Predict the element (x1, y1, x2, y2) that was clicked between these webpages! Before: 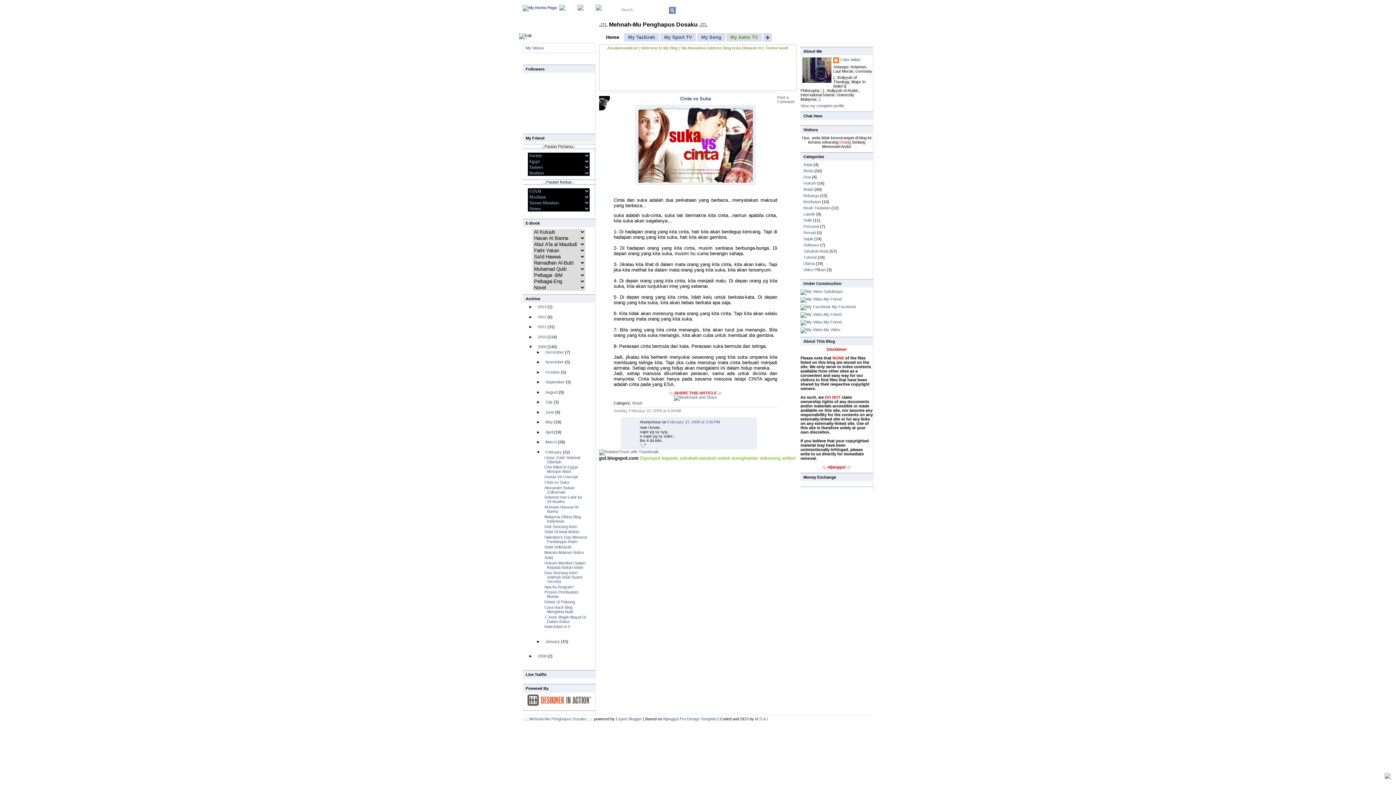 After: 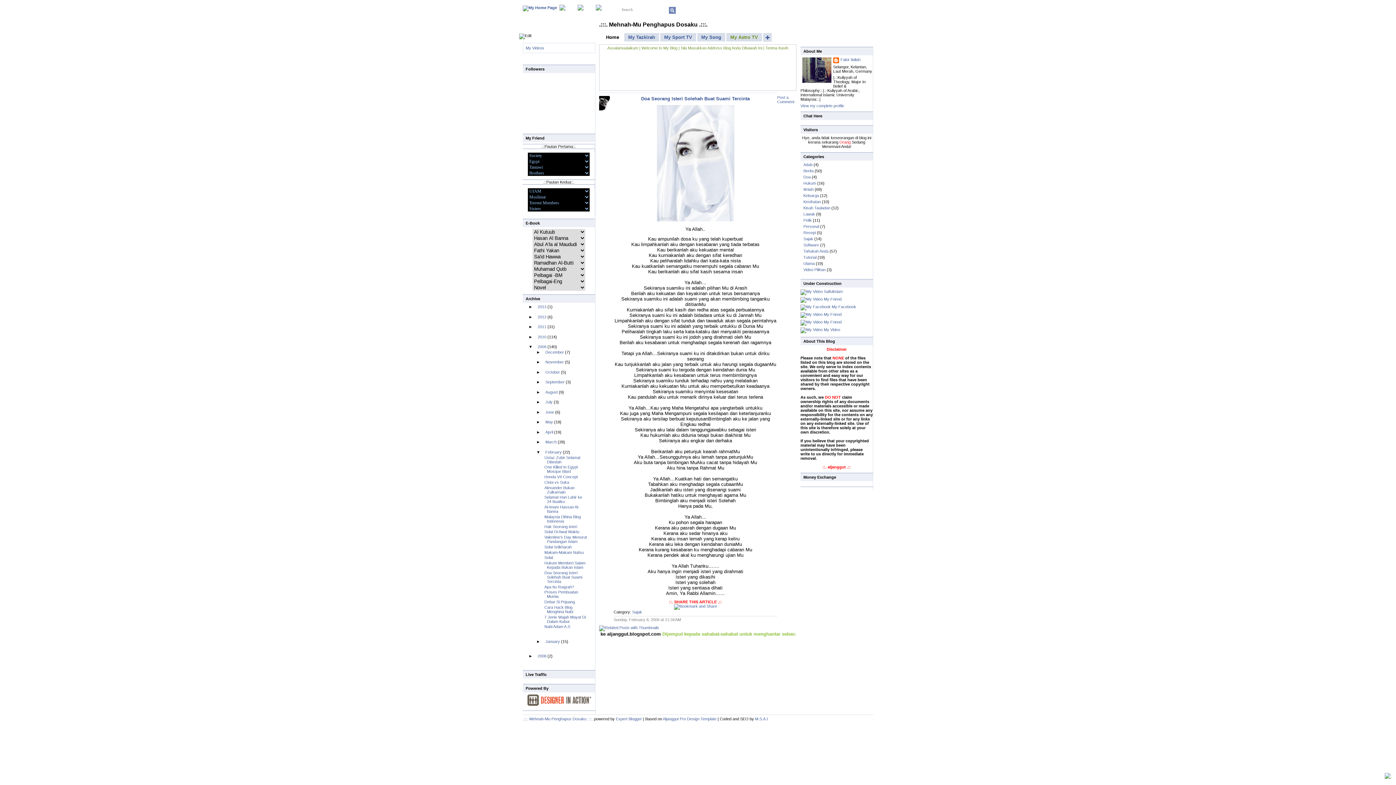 Action: bbox: (544, 570, 582, 583) label: Doa Seorang Isteri Solehah Buat Suami Tercinta